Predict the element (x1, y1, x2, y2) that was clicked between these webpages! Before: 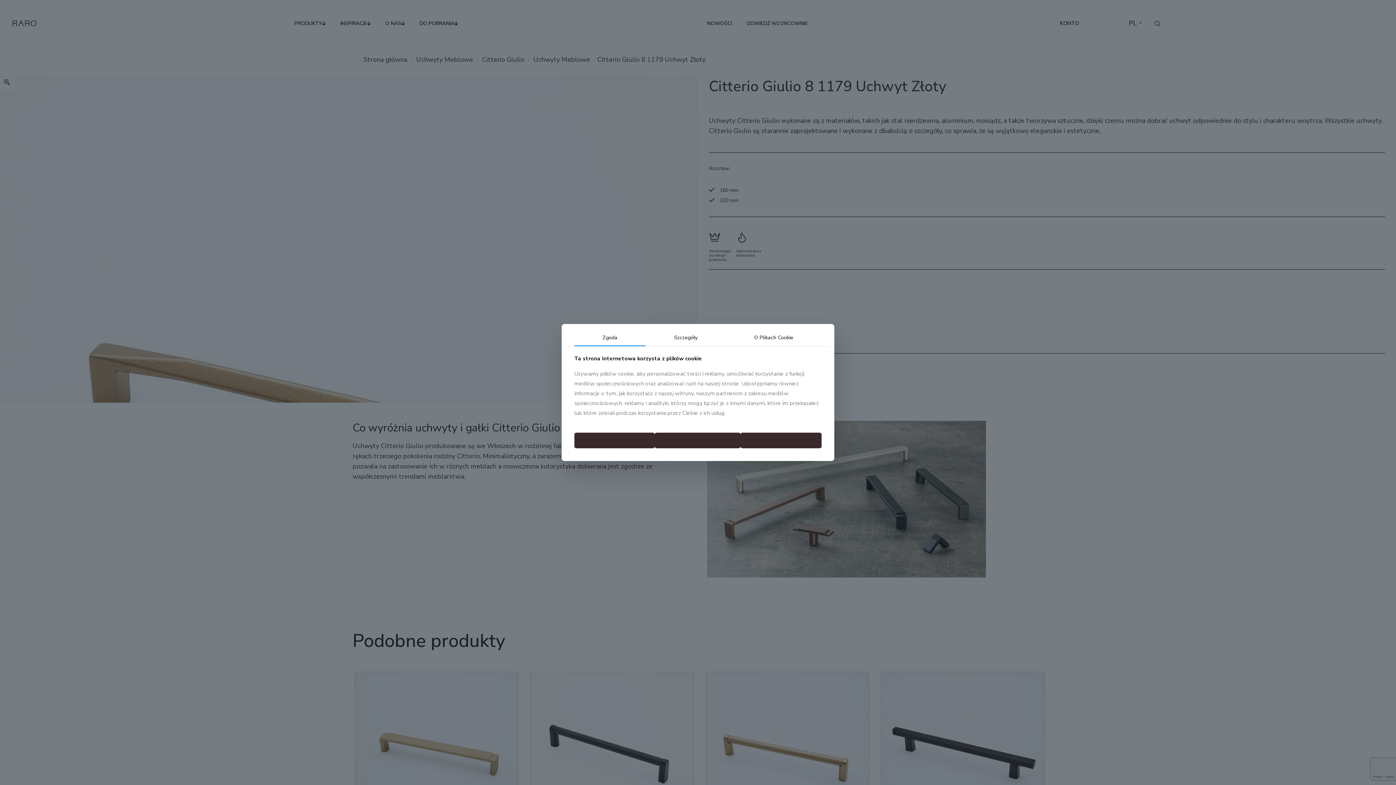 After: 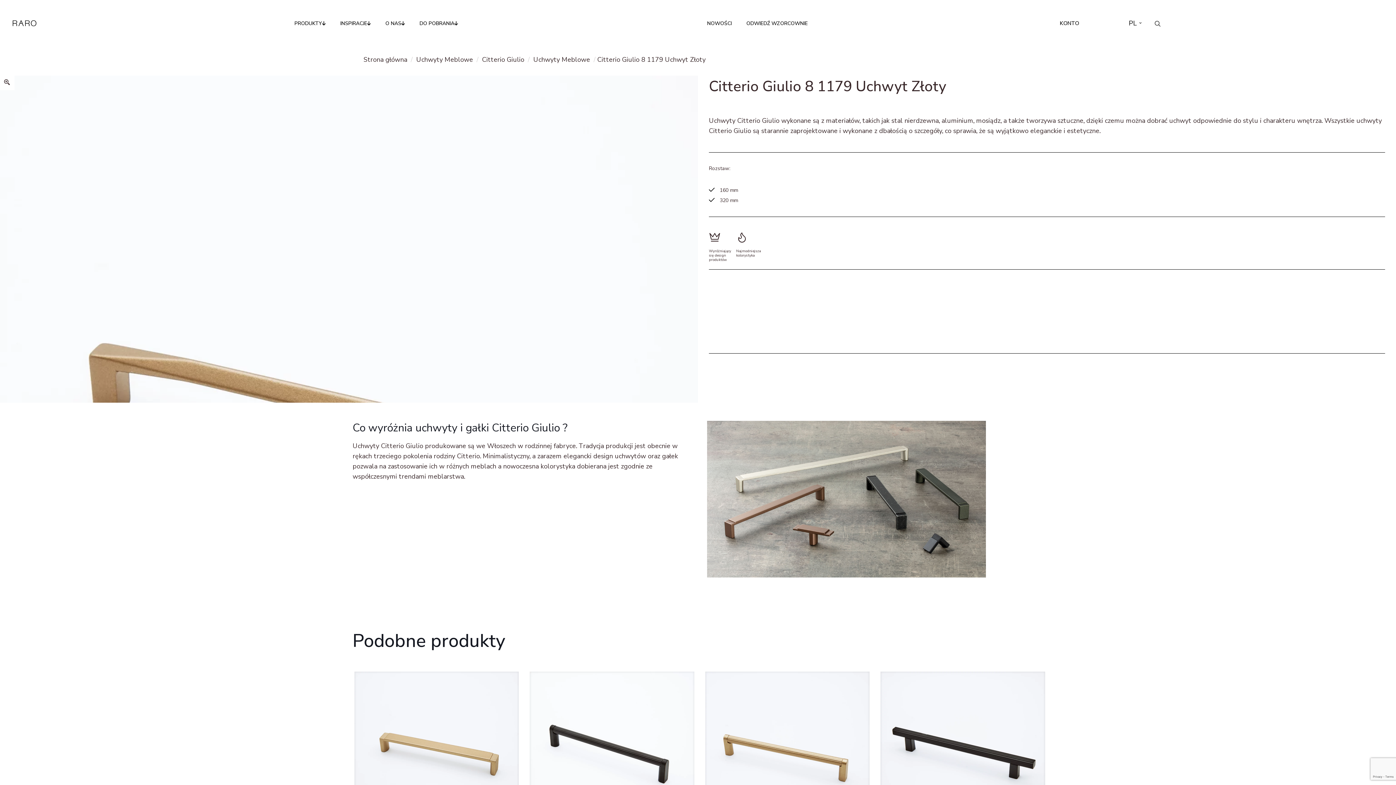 Action: bbox: (740, 432, 821, 448) label: Zezwól